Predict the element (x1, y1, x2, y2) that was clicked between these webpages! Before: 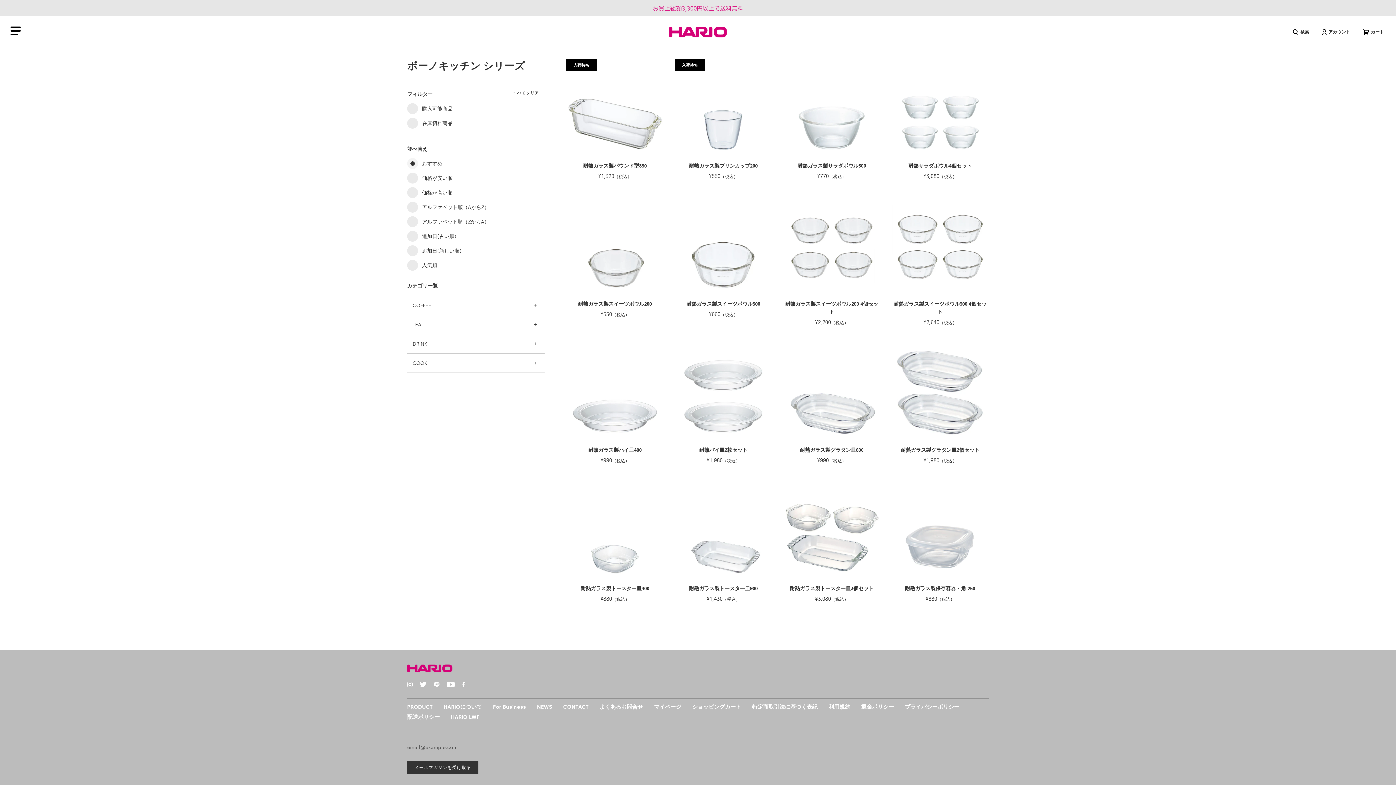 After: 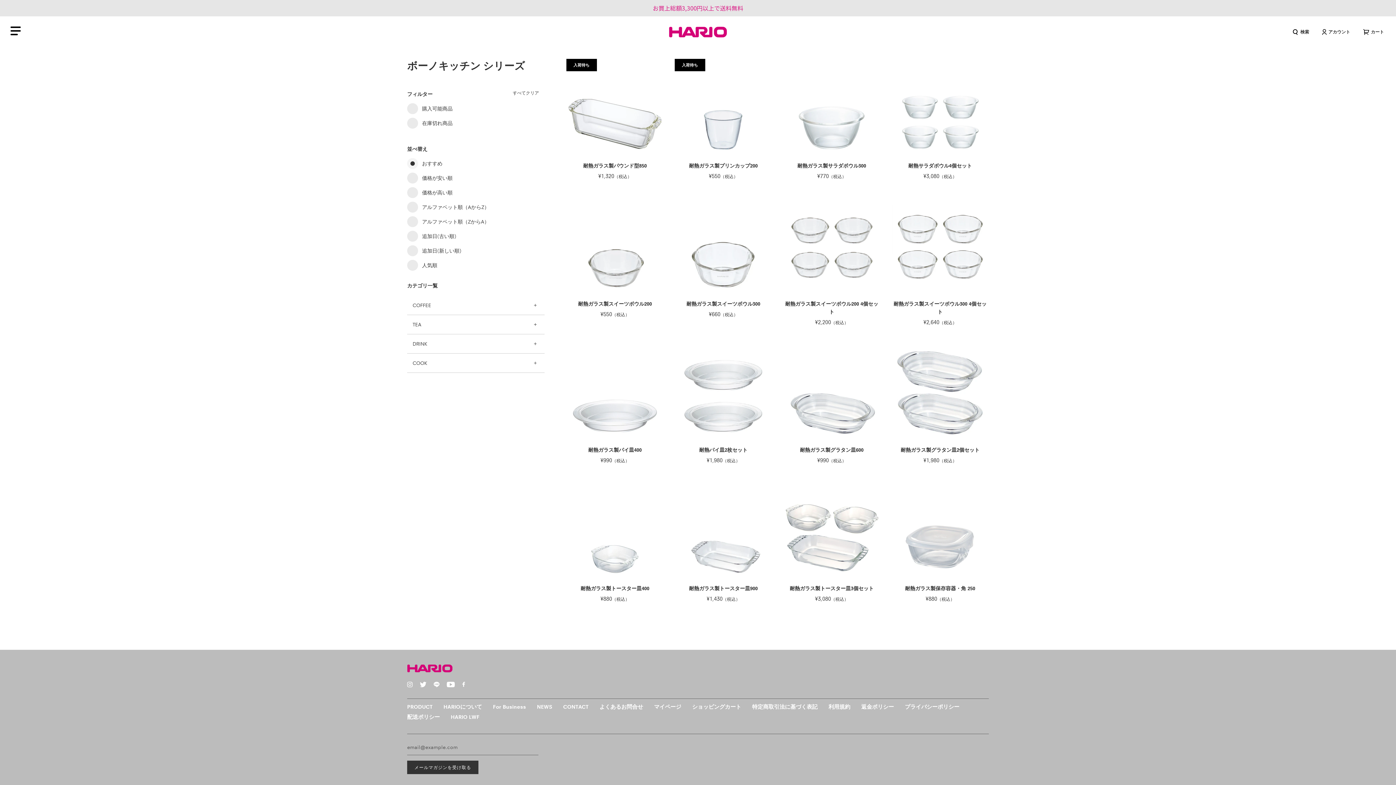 Action: bbox: (446, 682, 454, 688)